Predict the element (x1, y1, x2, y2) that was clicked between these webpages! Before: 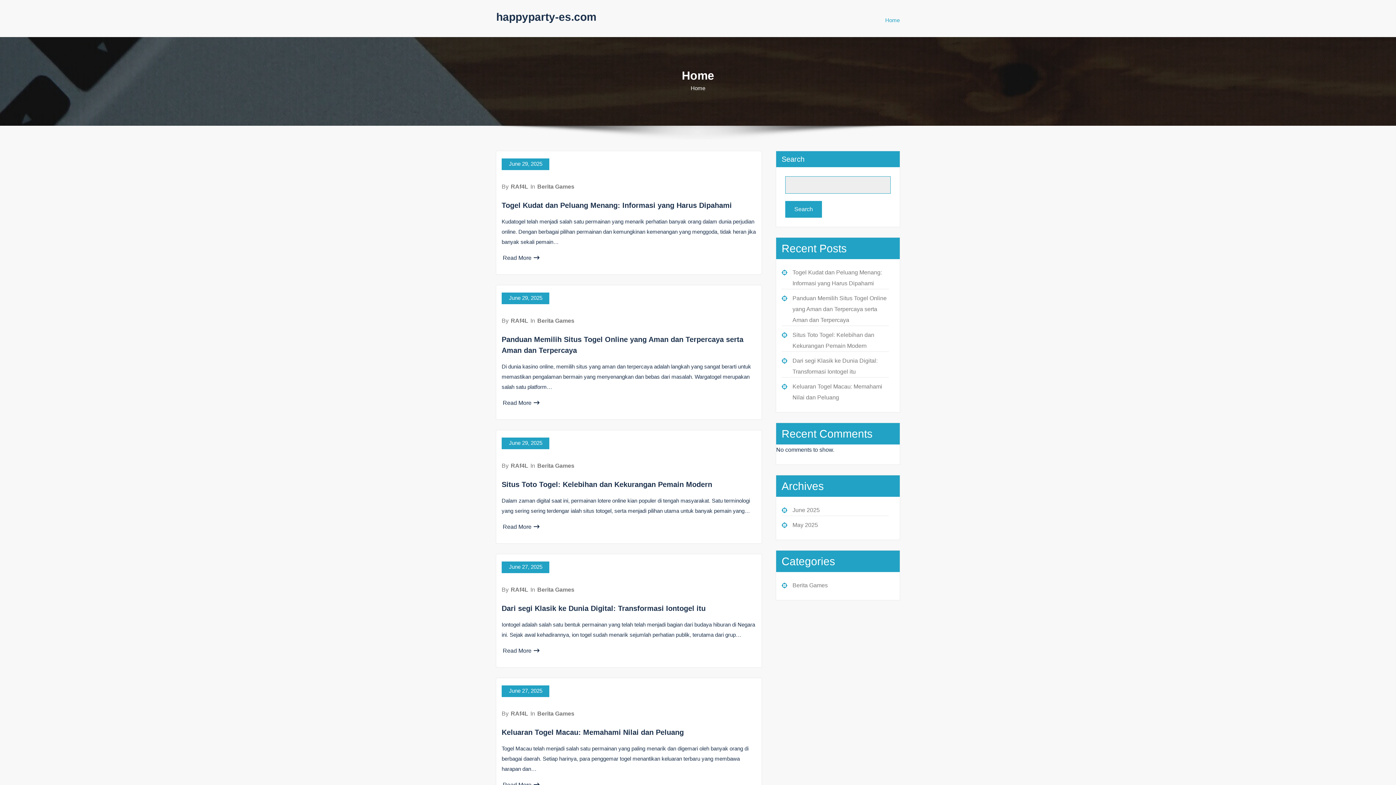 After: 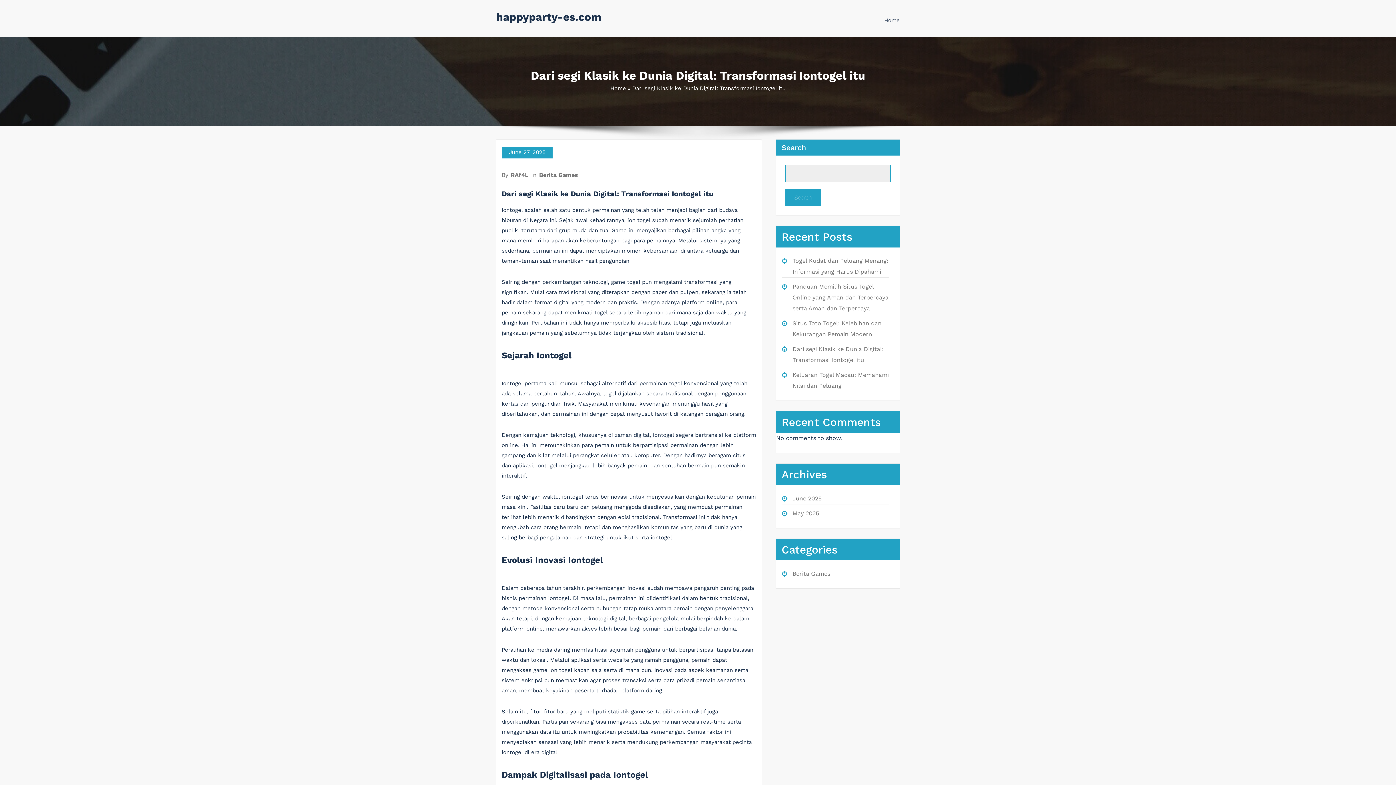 Action: label: Read More bbox: (502, 648, 539, 654)